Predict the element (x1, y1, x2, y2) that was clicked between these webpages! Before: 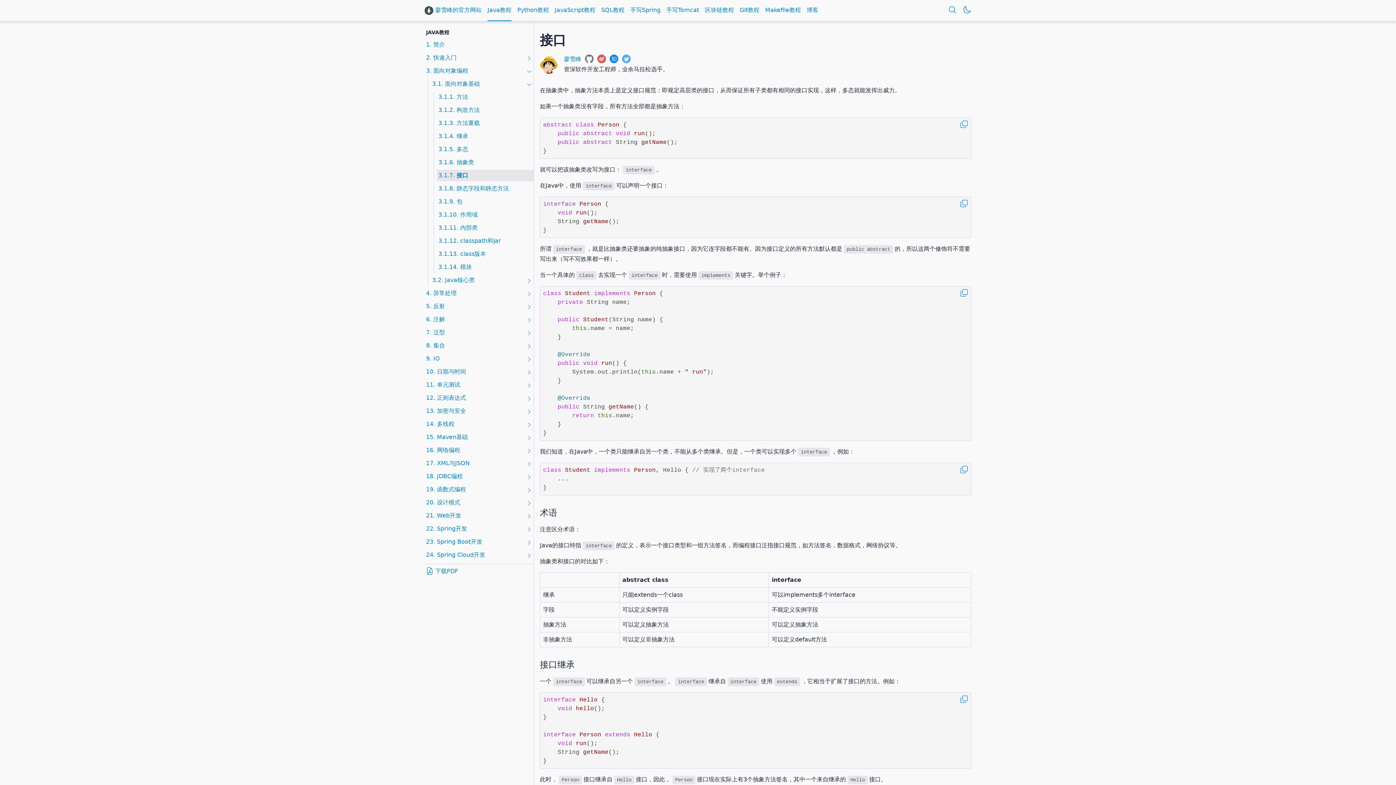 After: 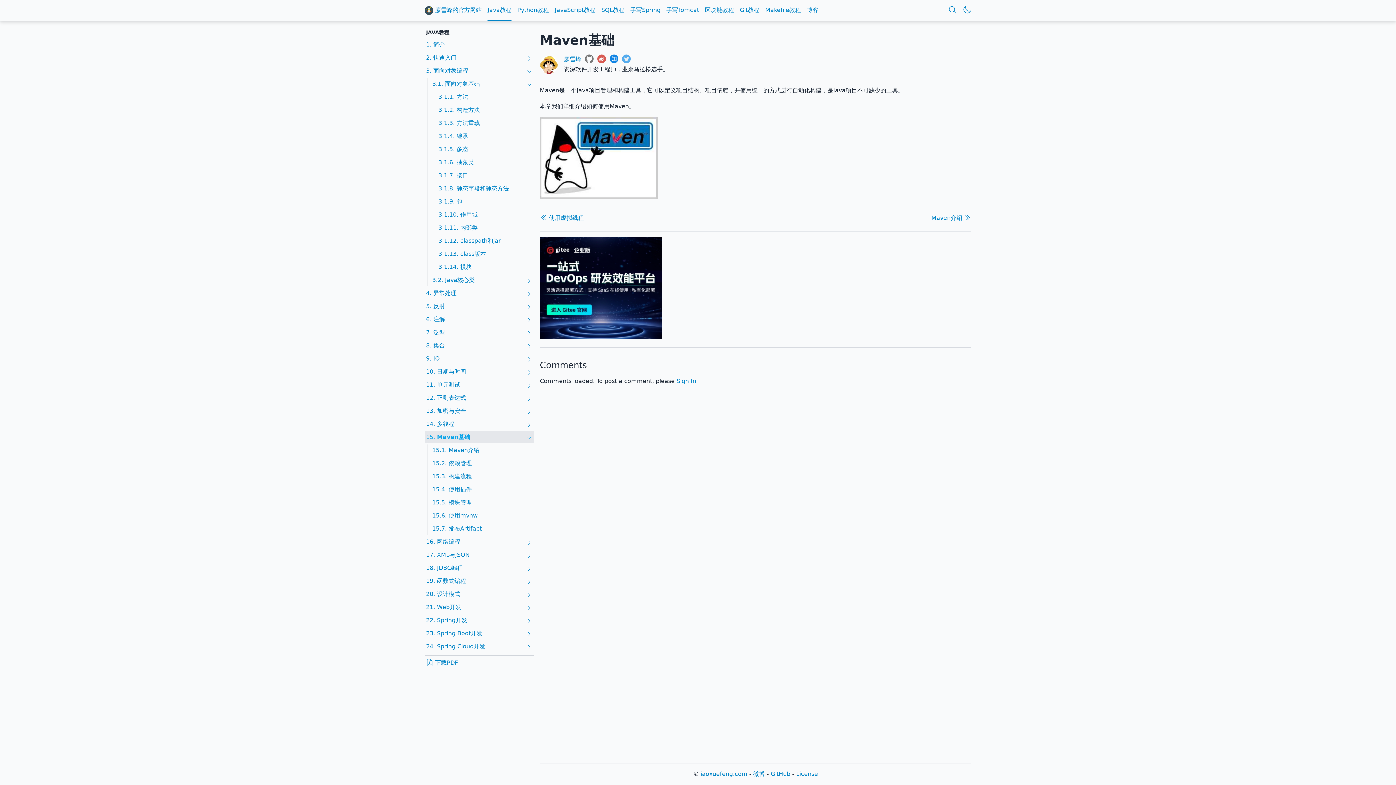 Action: label: 15. Maven基础 bbox: (424, 431, 533, 443)